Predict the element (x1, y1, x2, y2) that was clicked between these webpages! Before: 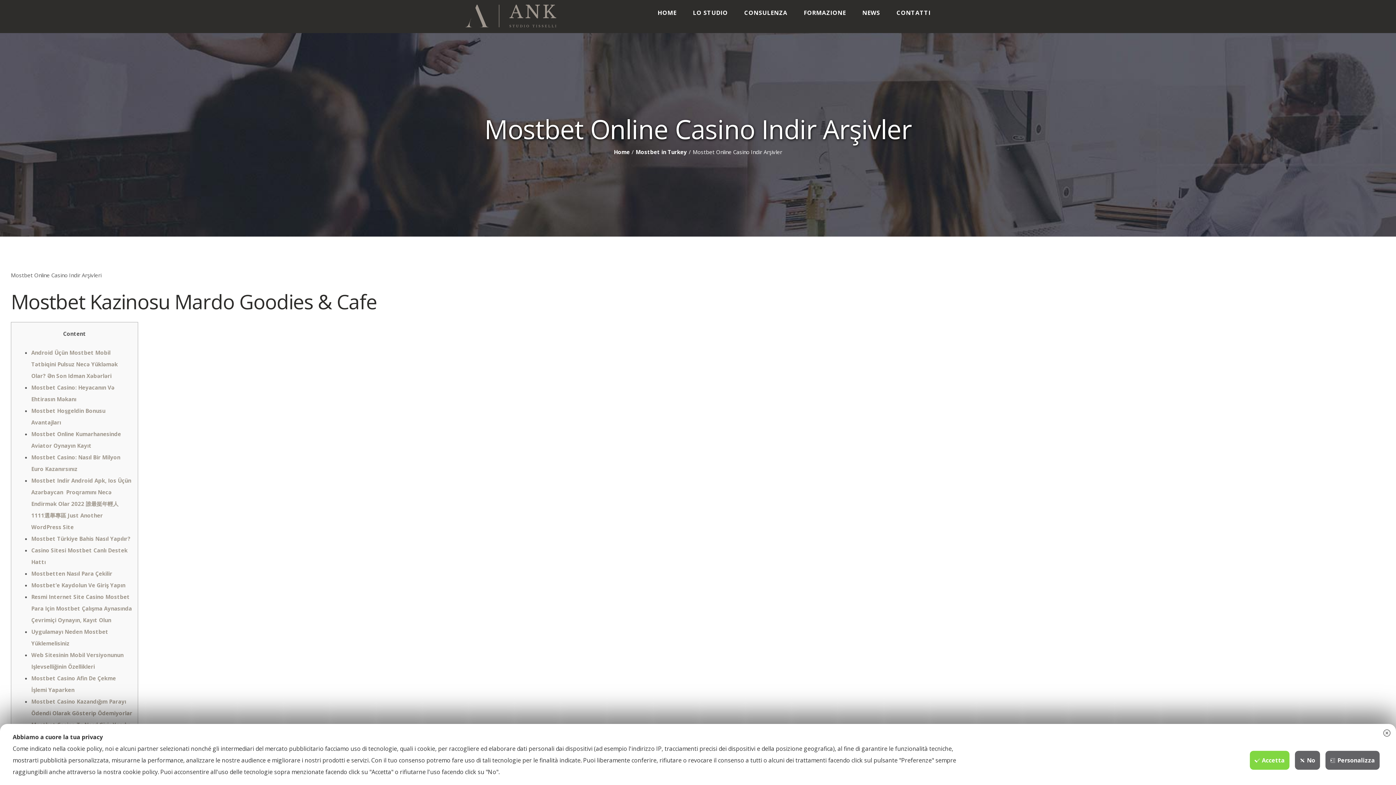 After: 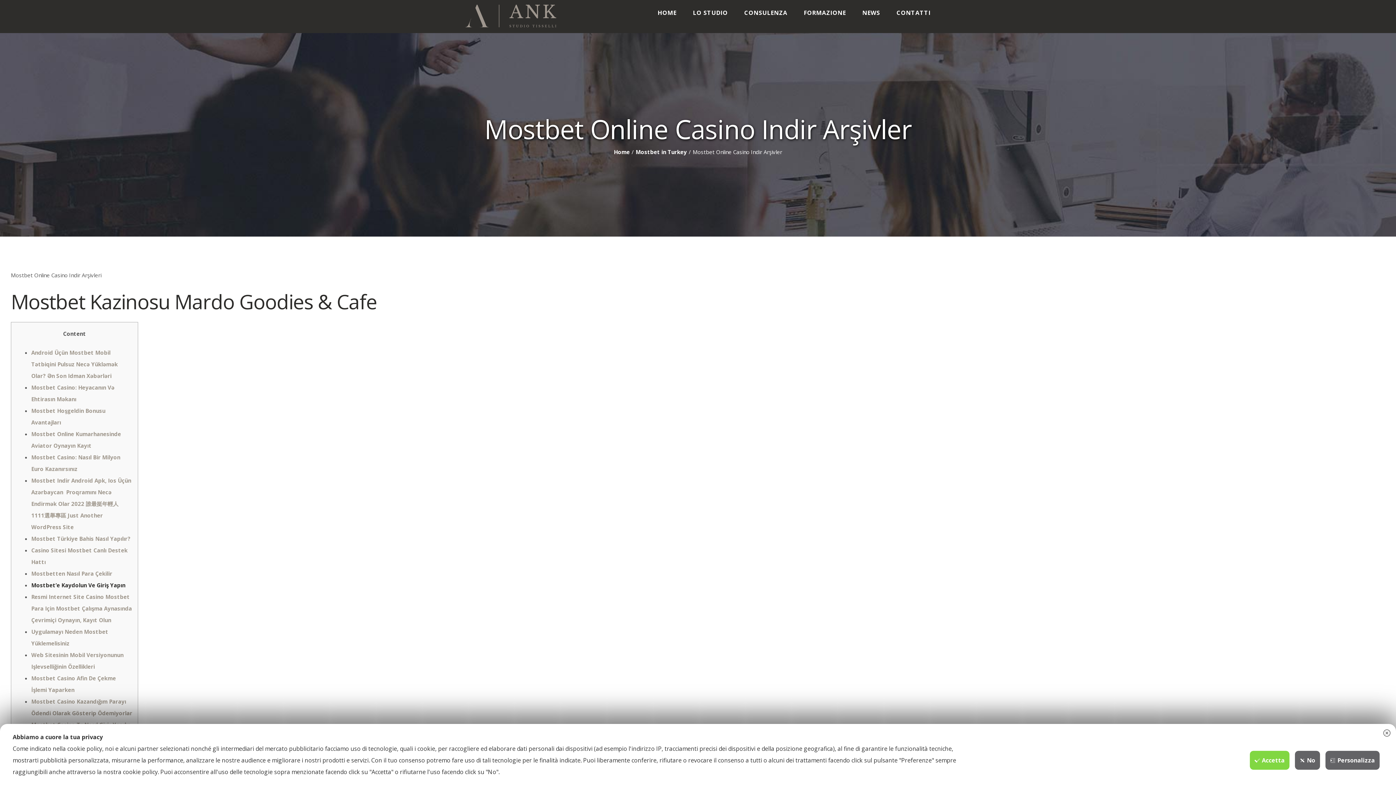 Action: label: Mostbet’e Kaydolun Ve Giriş Yapın bbox: (31, 581, 125, 588)